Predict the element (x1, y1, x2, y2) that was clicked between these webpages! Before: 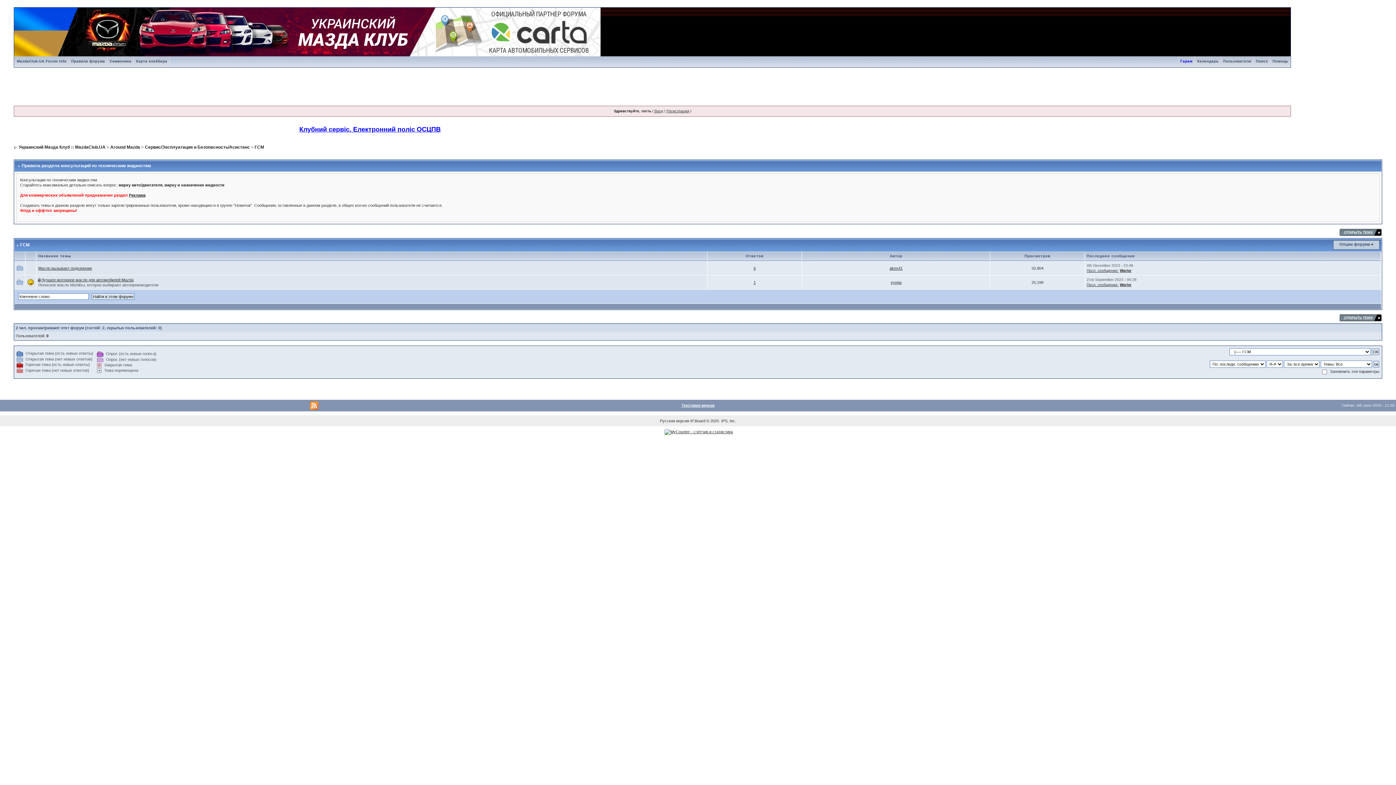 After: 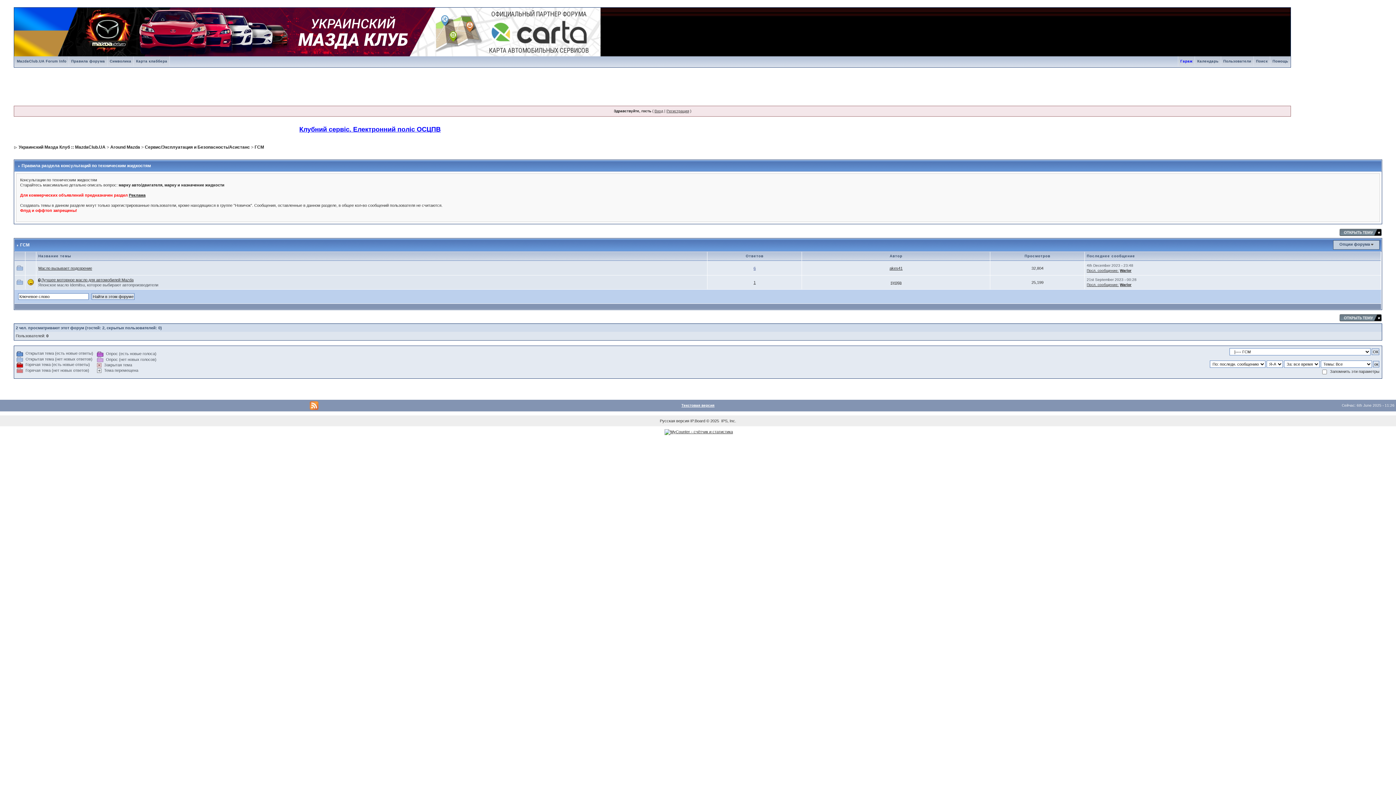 Action: label: 6 bbox: (753, 266, 755, 270)